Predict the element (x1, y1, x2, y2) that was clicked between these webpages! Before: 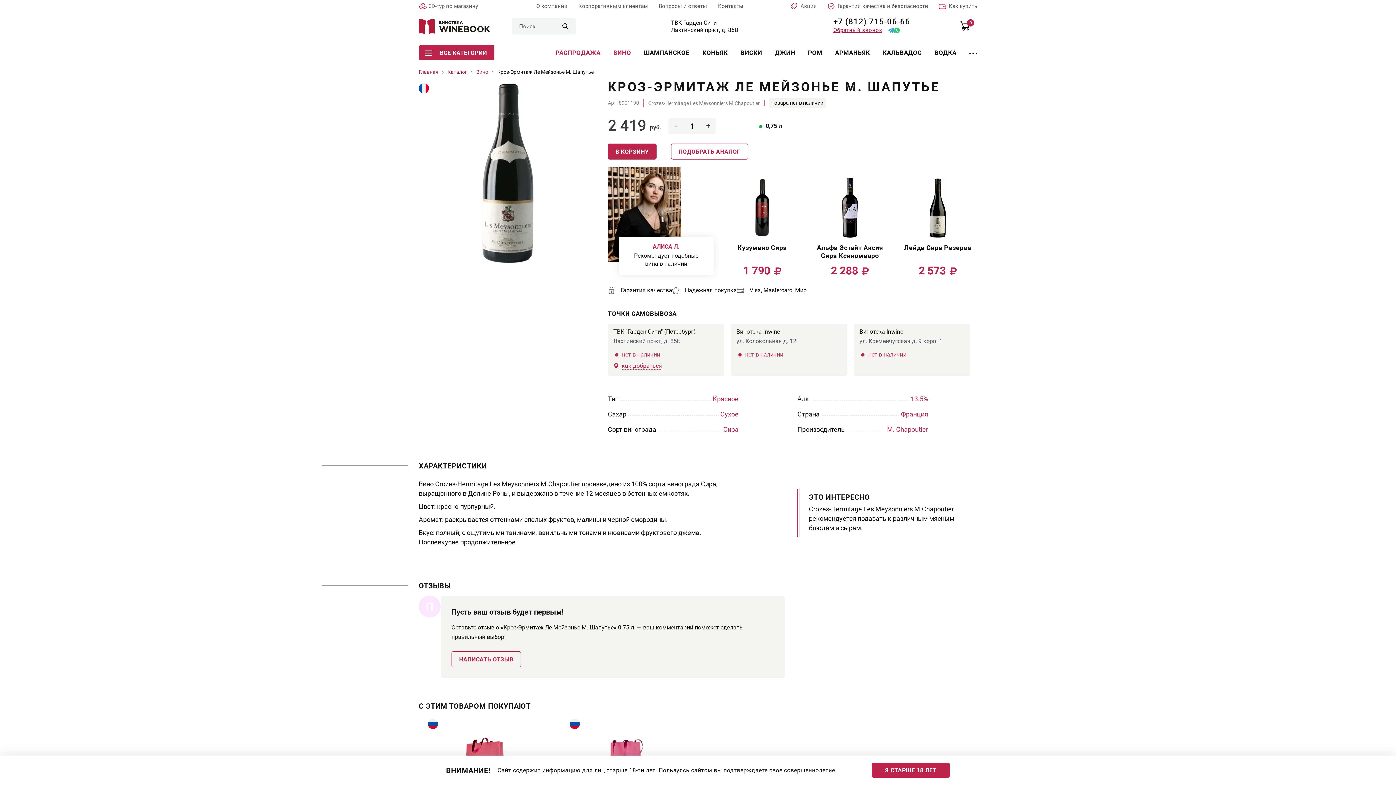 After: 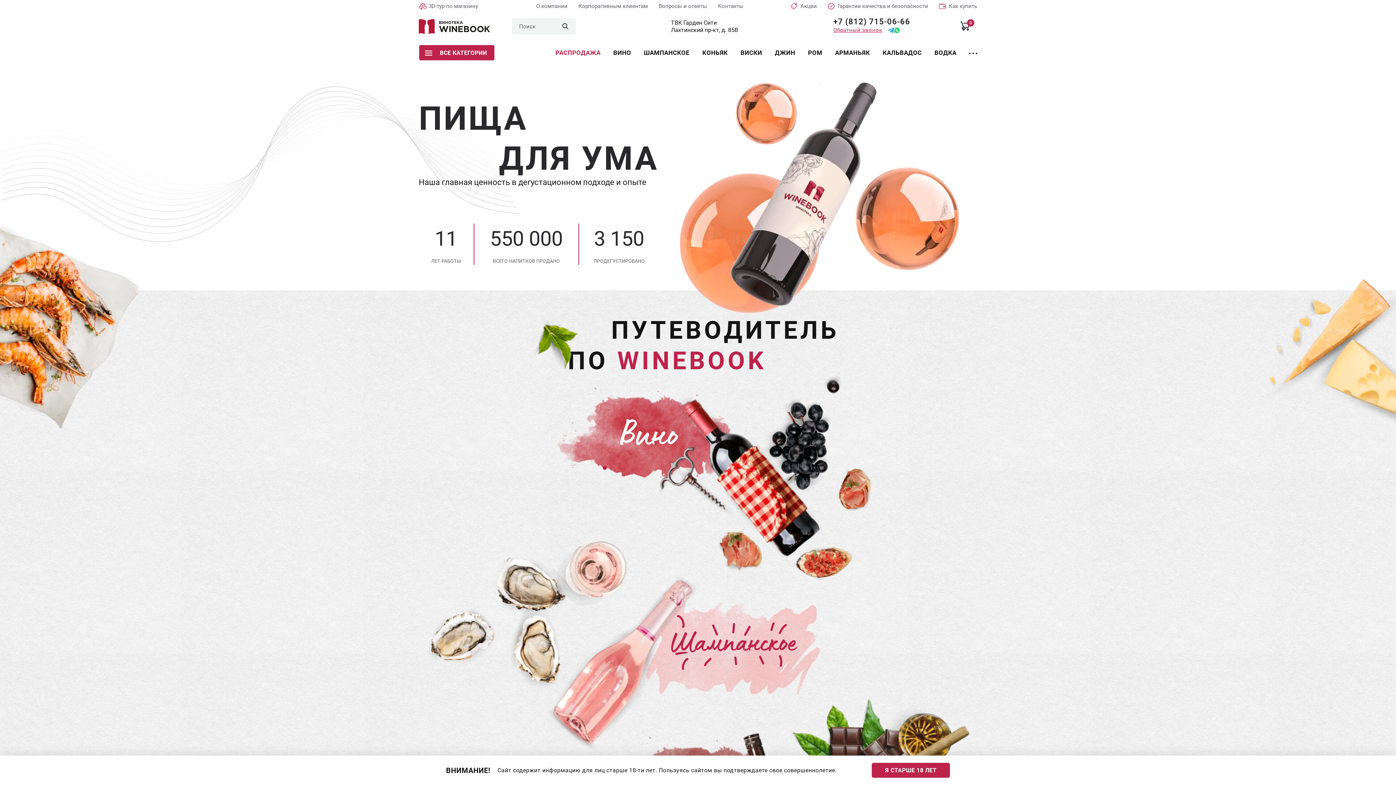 Action: bbox: (418, 18, 490, 34)